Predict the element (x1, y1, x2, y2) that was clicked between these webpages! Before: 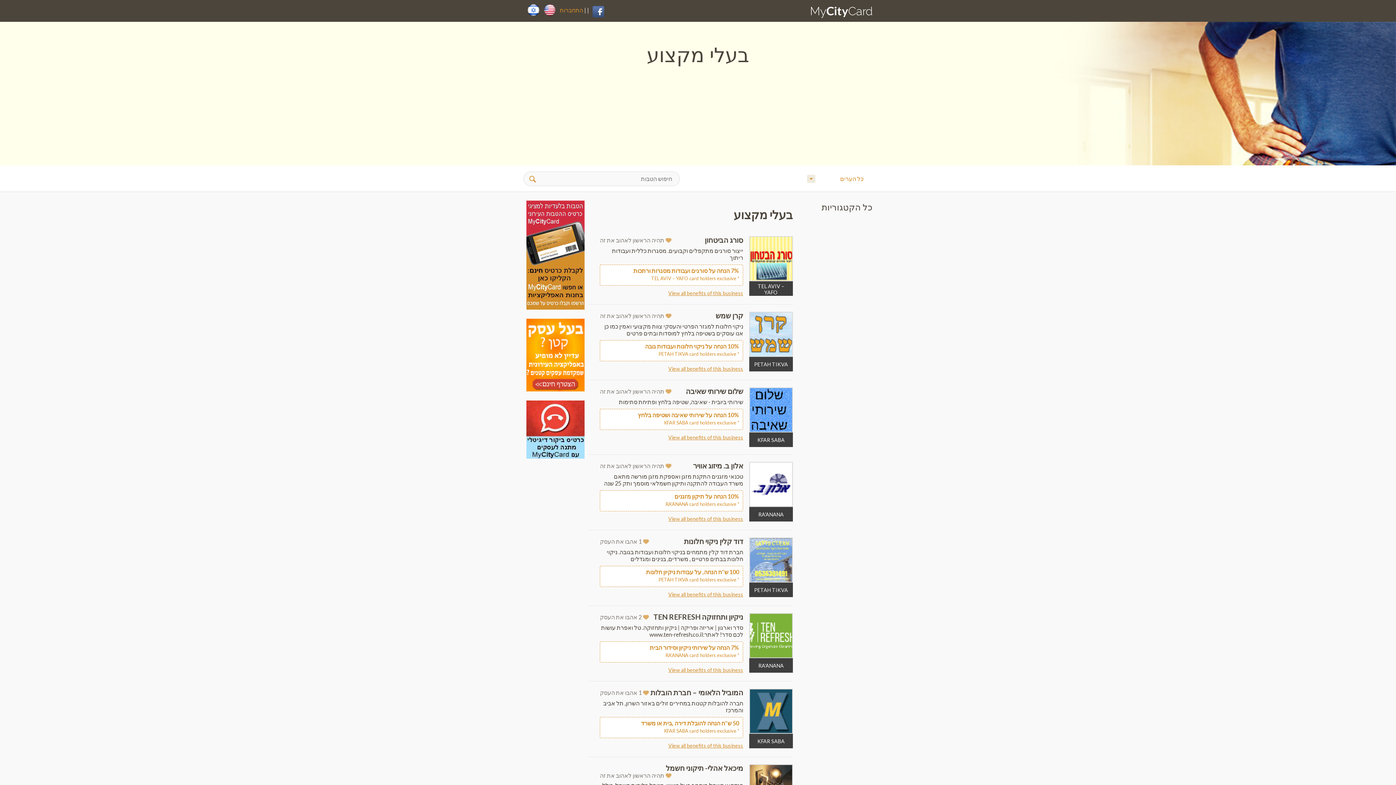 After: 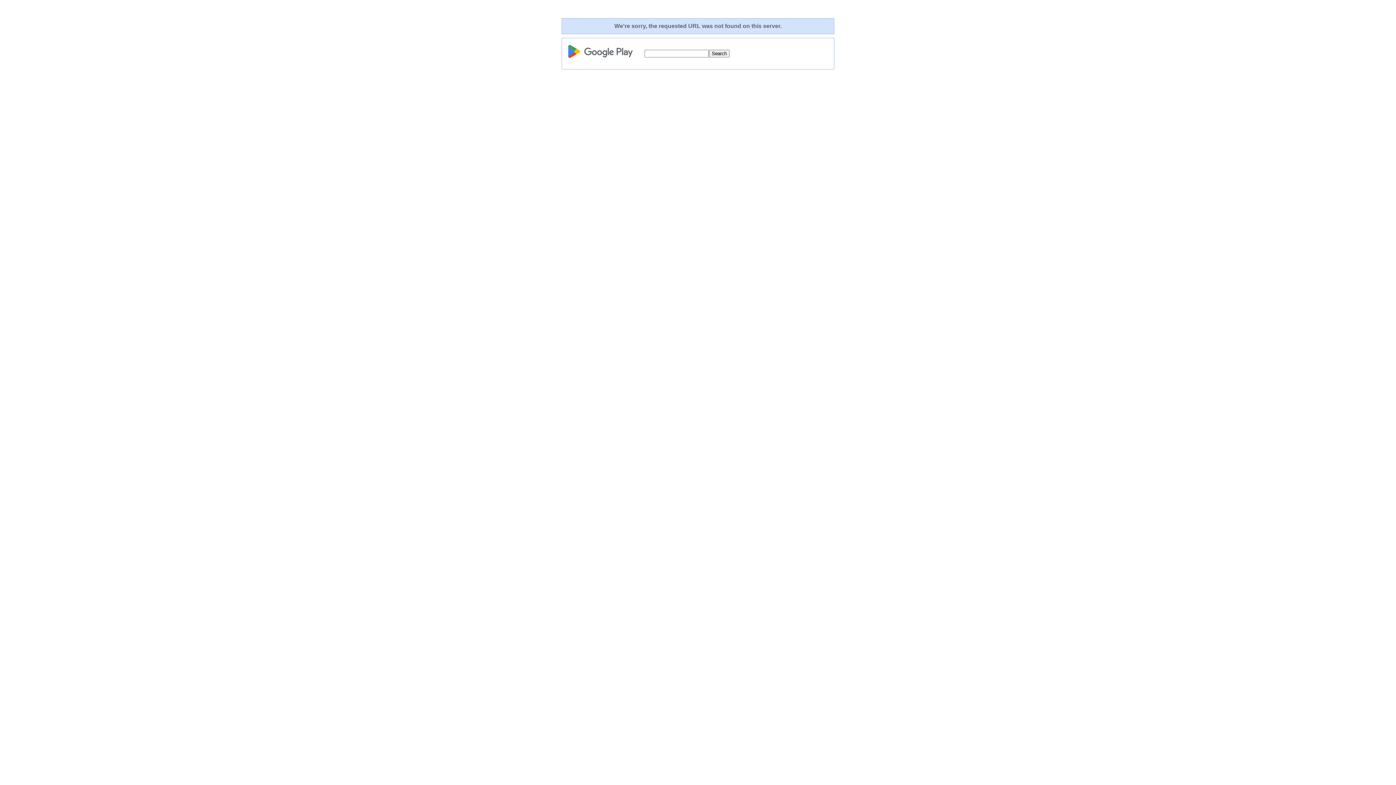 Action: bbox: (526, 200, 584, 309)